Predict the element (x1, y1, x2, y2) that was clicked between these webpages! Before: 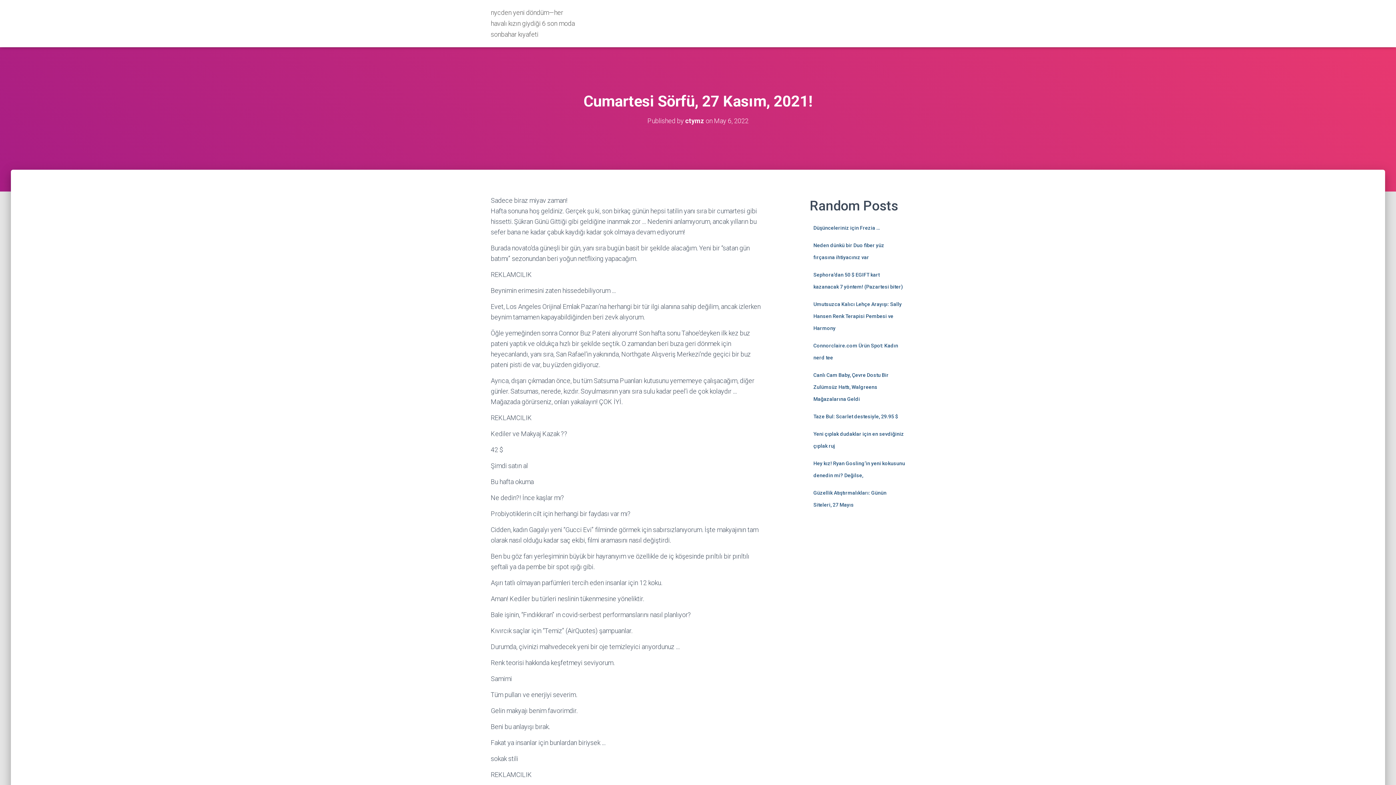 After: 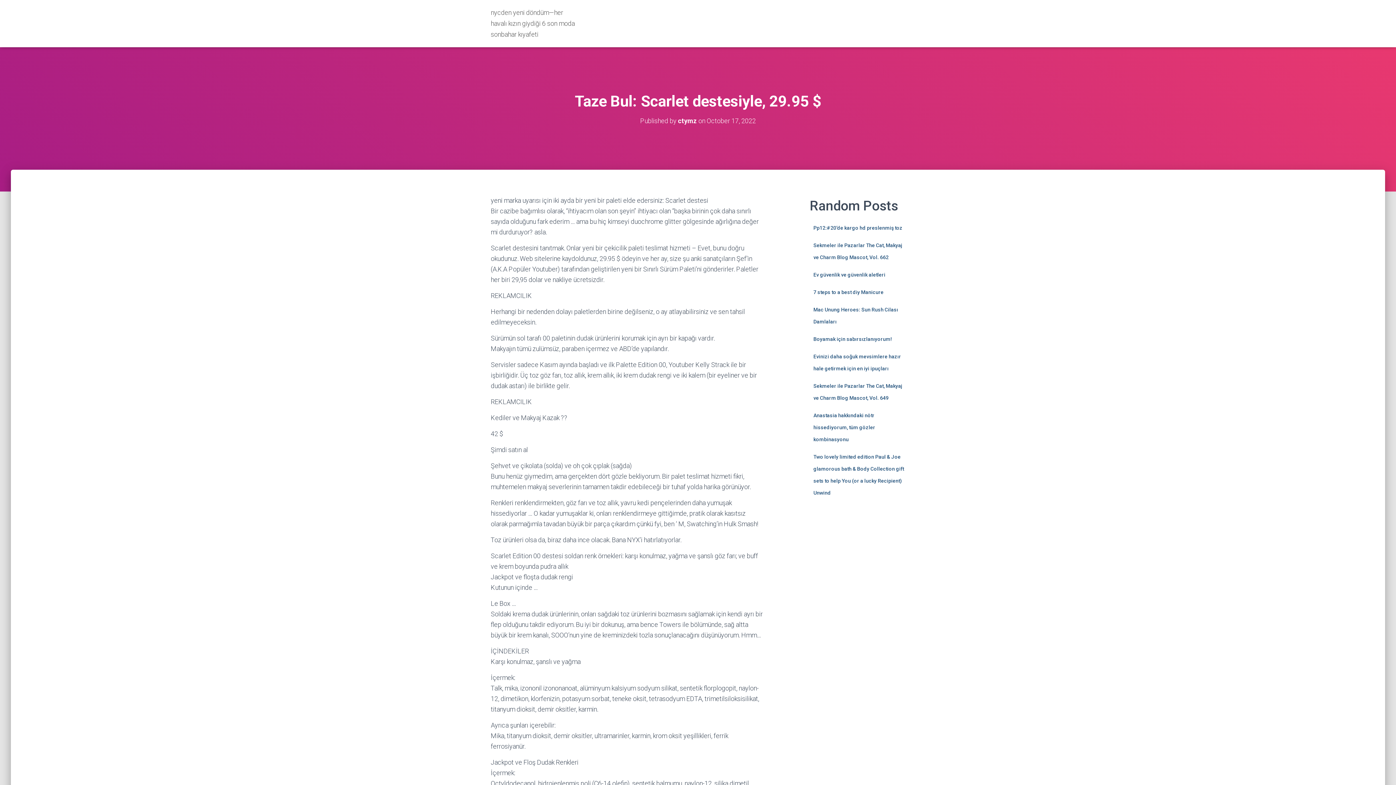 Action: bbox: (813, 413, 898, 419) label: Taze Bul: Scarlet destesiyle, 29.95 $